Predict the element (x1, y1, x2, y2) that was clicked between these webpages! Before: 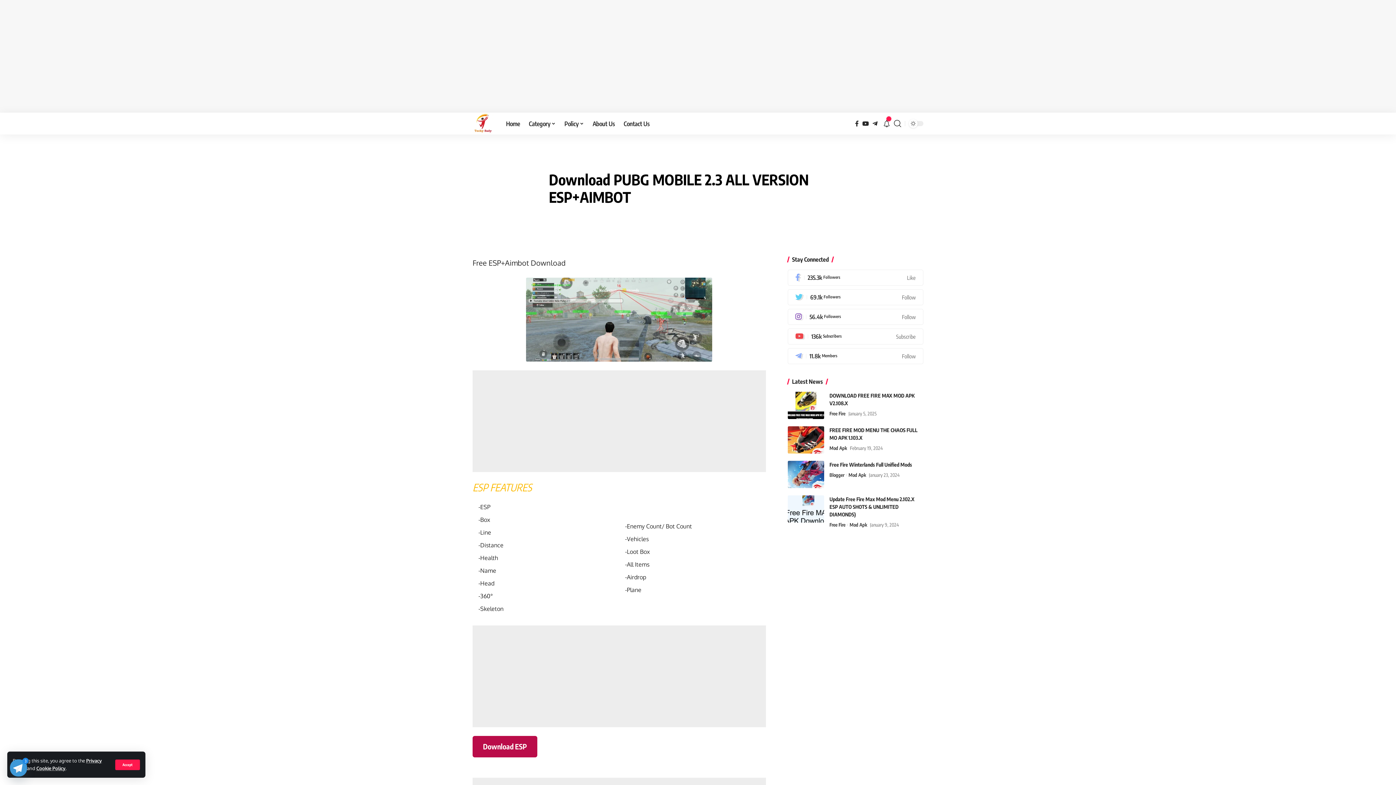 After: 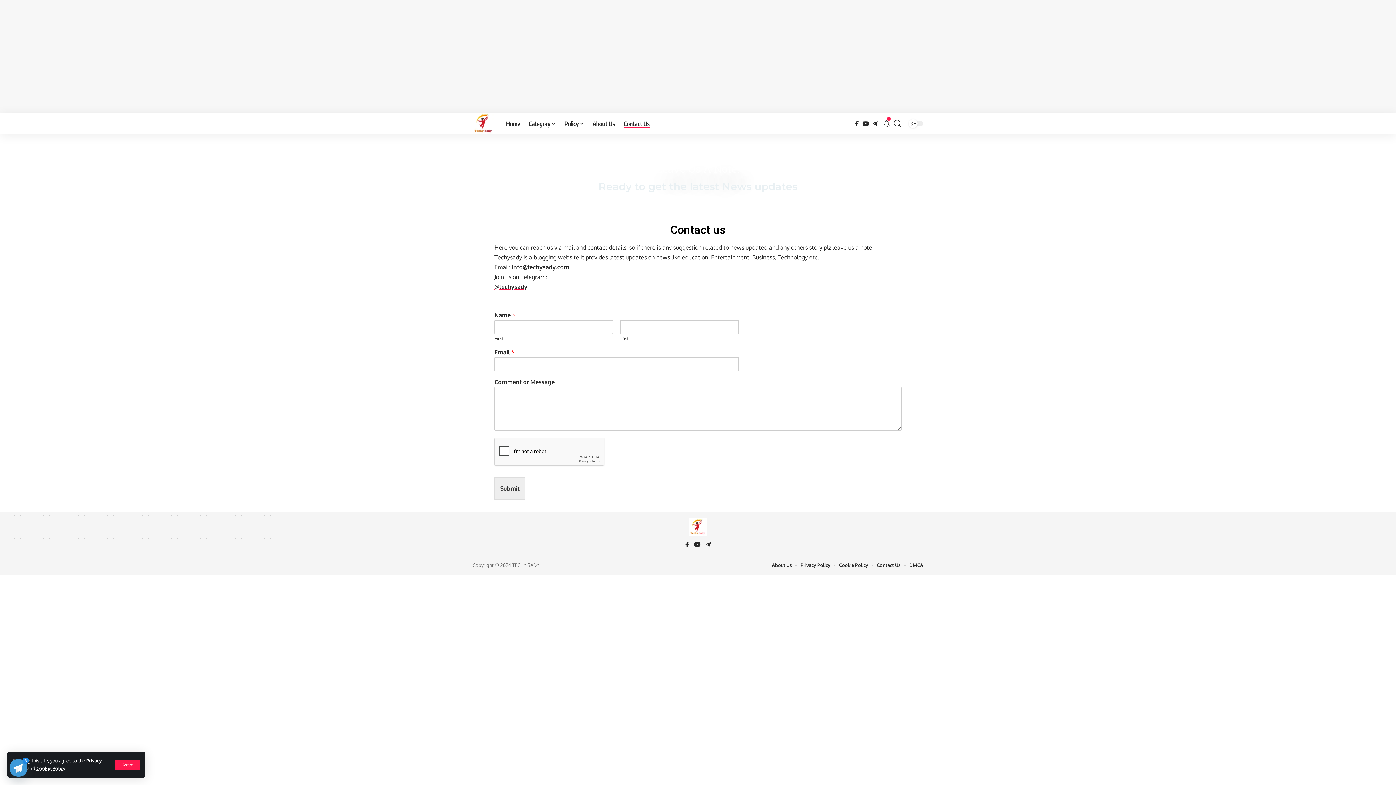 Action: bbox: (619, 112, 654, 134) label: Contact Us